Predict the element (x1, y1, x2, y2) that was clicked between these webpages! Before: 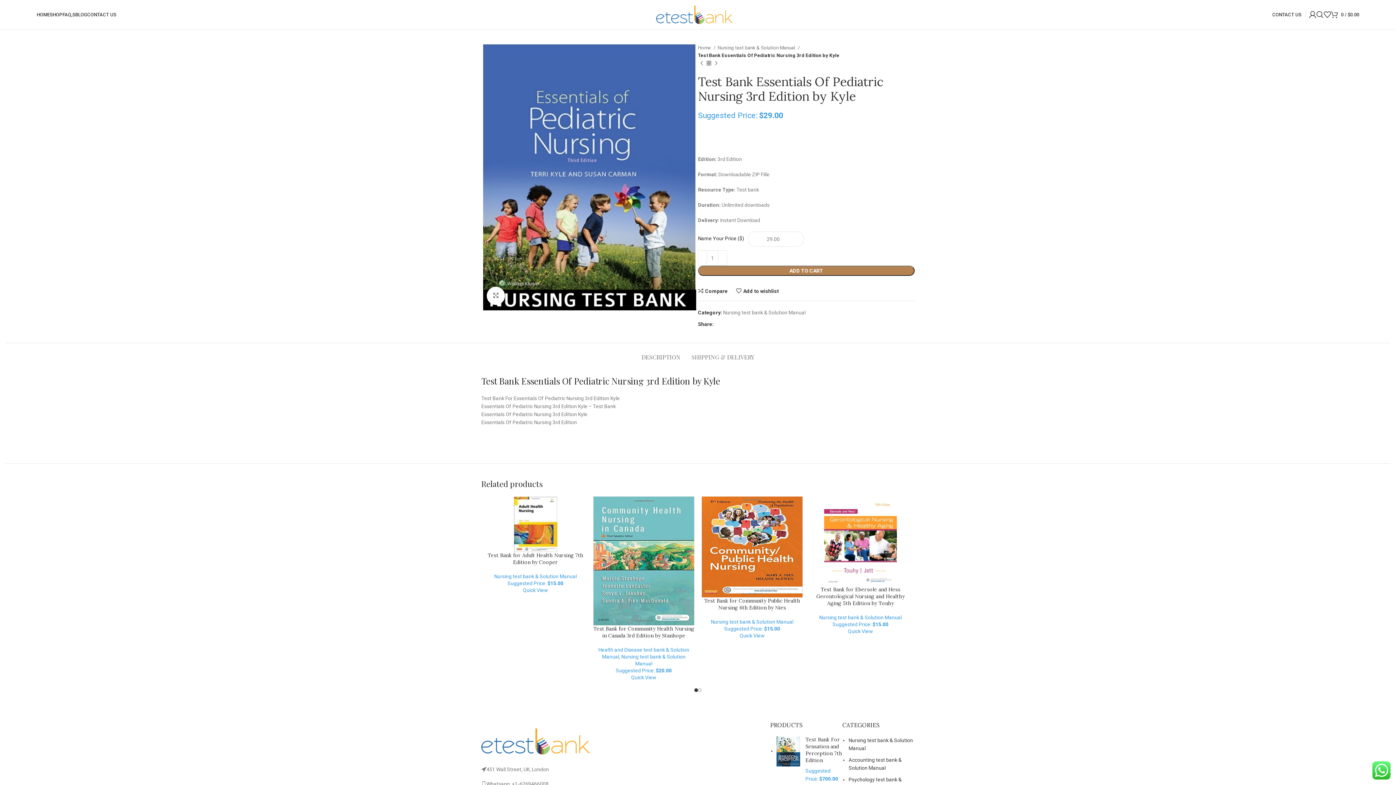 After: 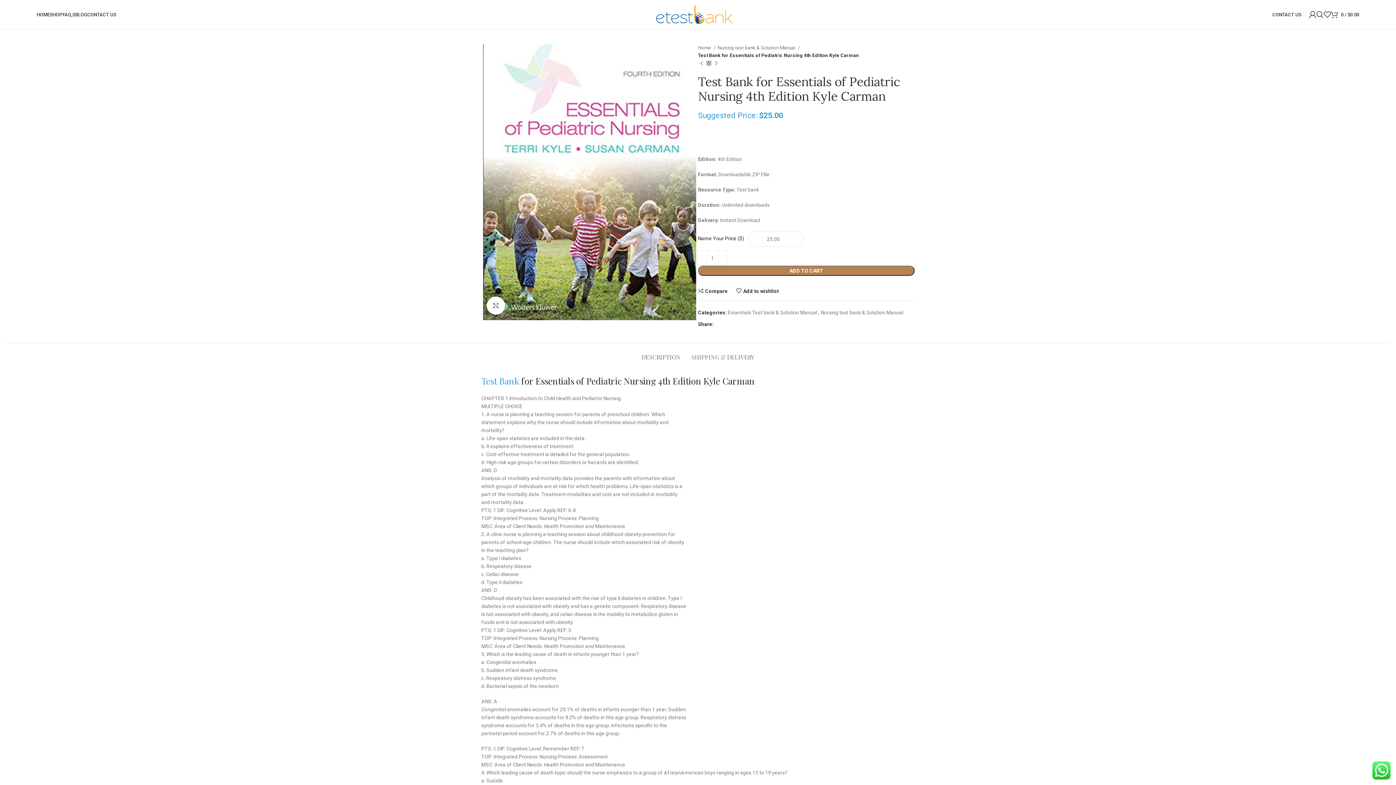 Action: bbox: (712, 59, 720, 67) label: Next product